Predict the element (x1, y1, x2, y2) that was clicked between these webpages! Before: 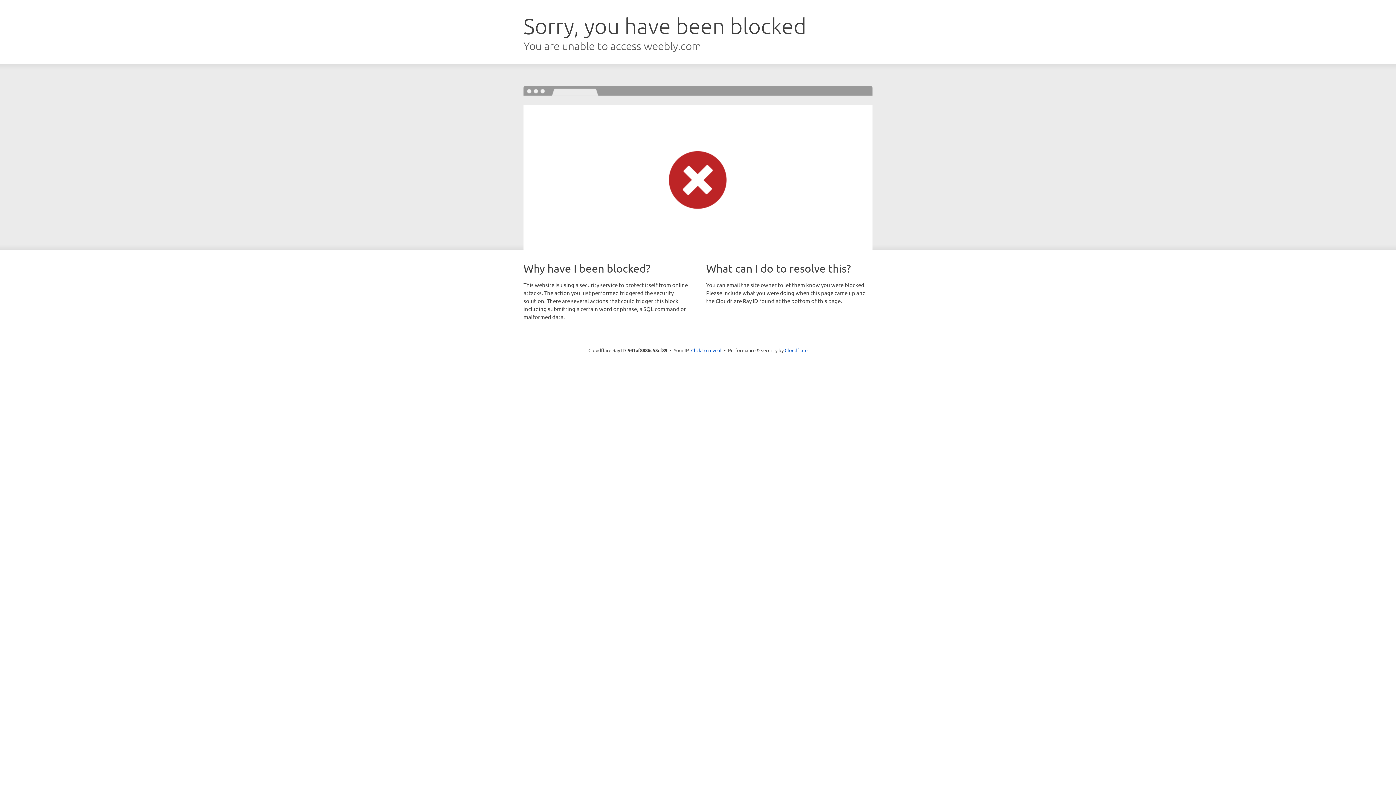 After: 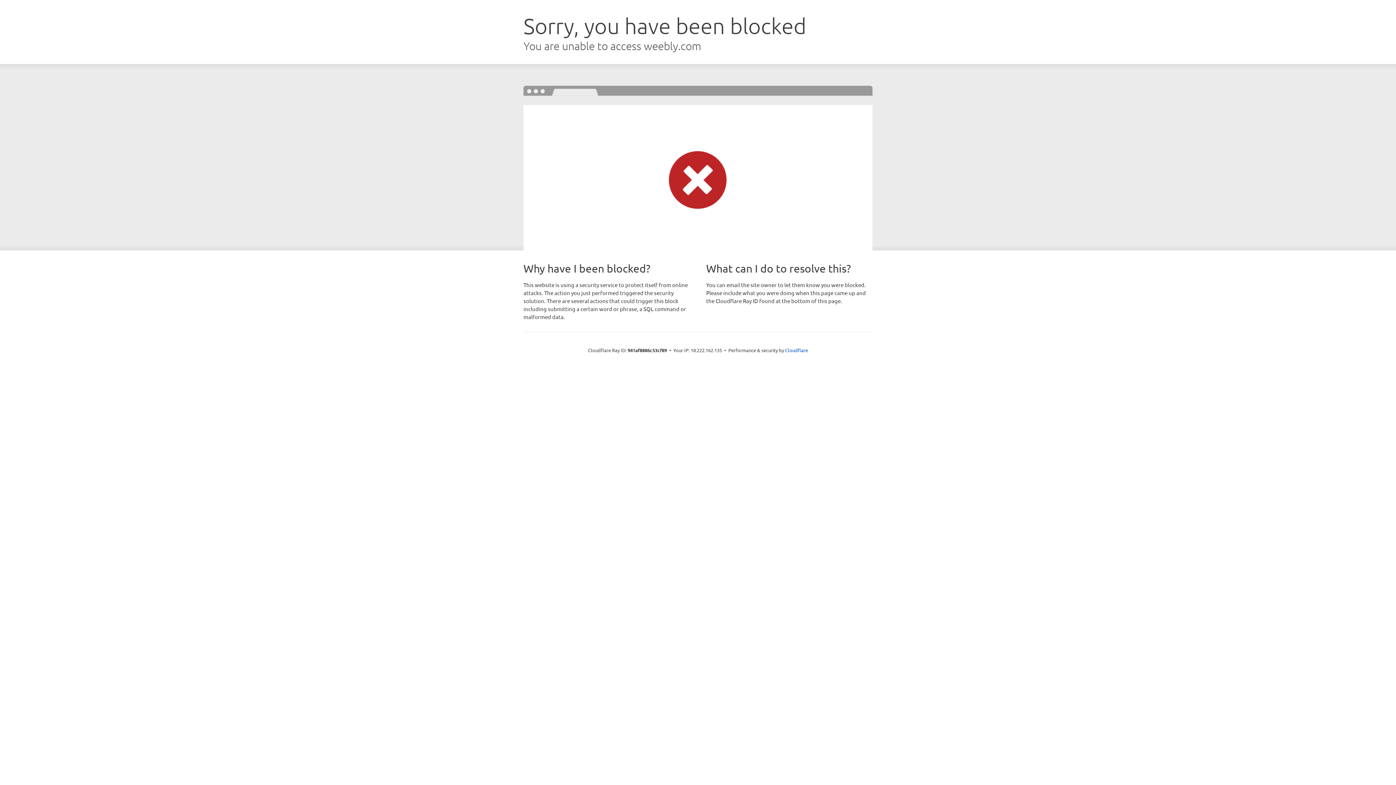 Action: label: Click to reveal bbox: (691, 346, 721, 353)